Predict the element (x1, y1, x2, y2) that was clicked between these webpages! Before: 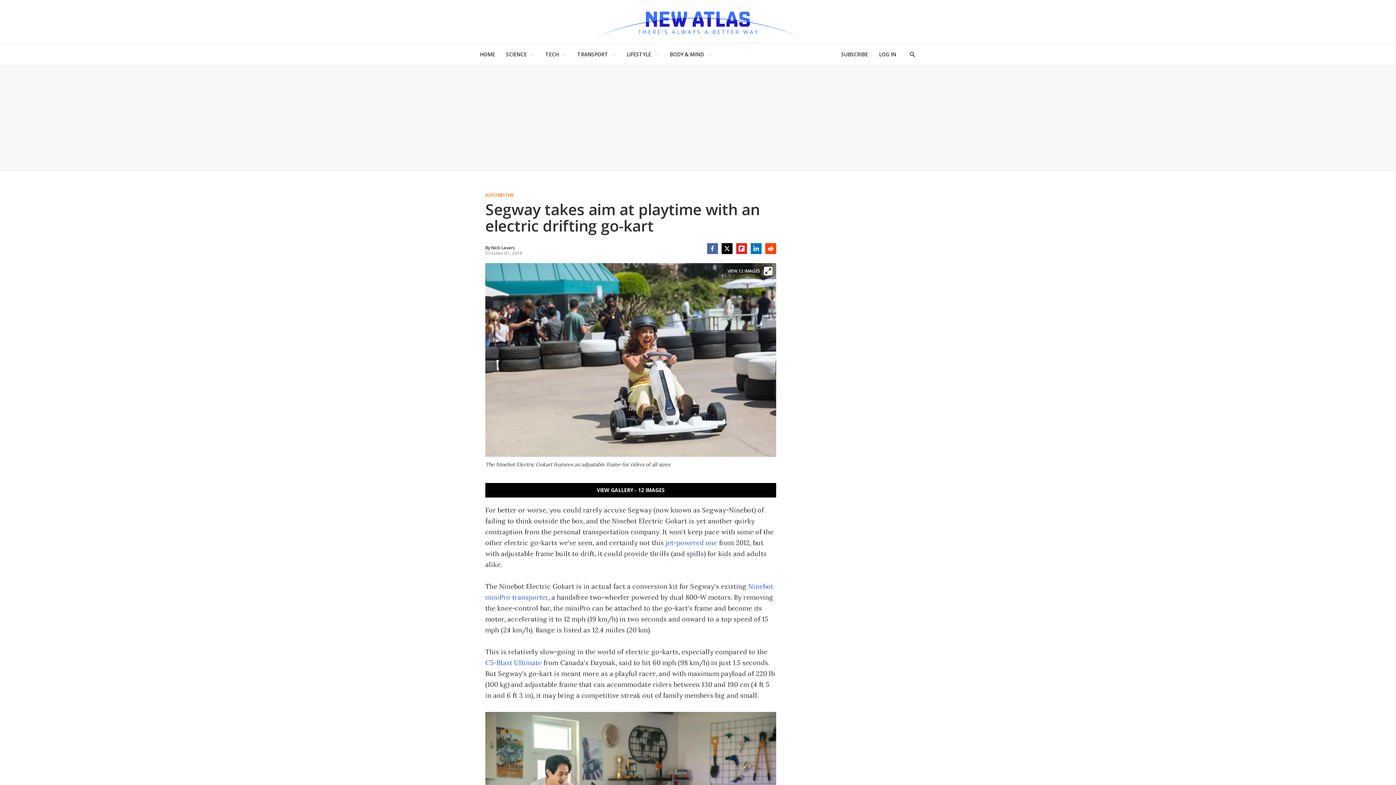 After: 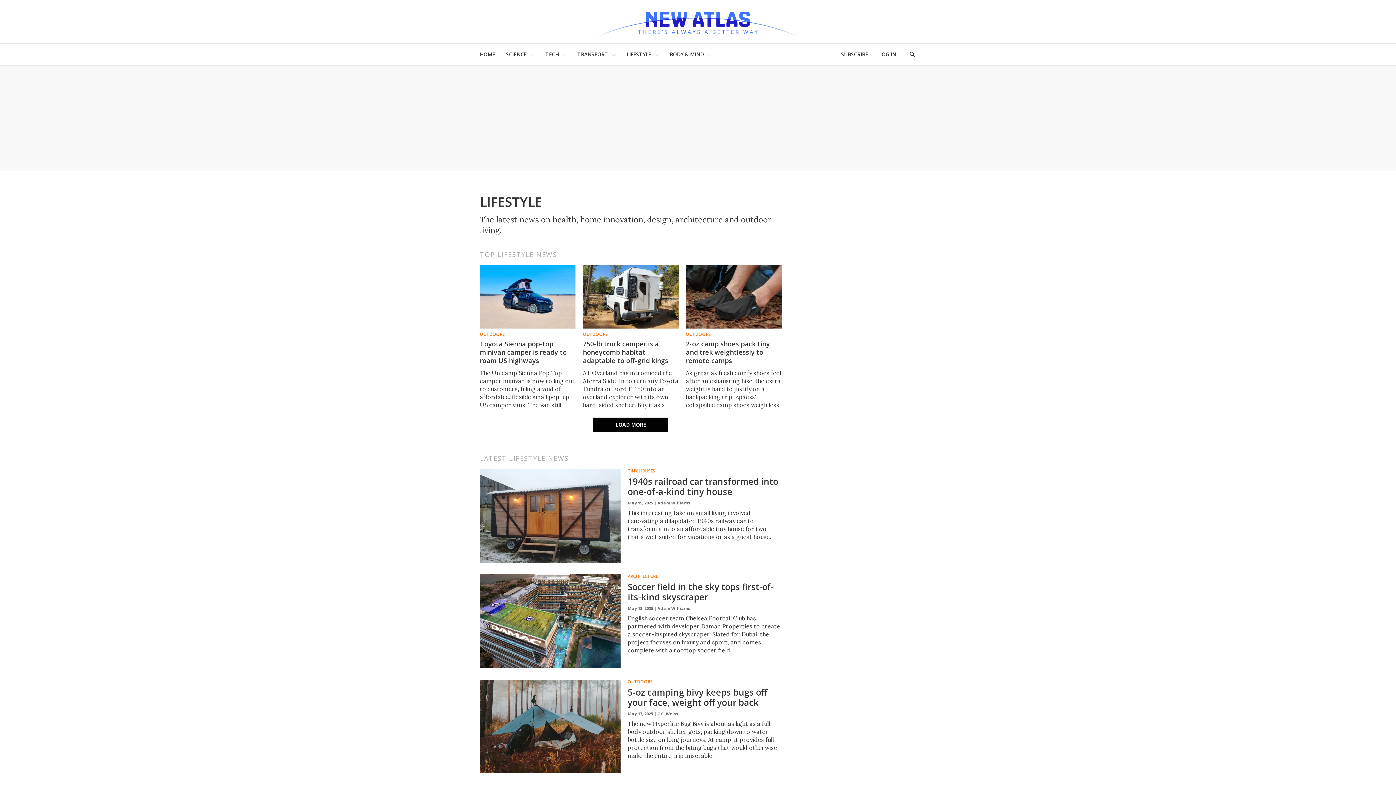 Action: label: LIFESTYLE bbox: (626, 47, 651, 61)